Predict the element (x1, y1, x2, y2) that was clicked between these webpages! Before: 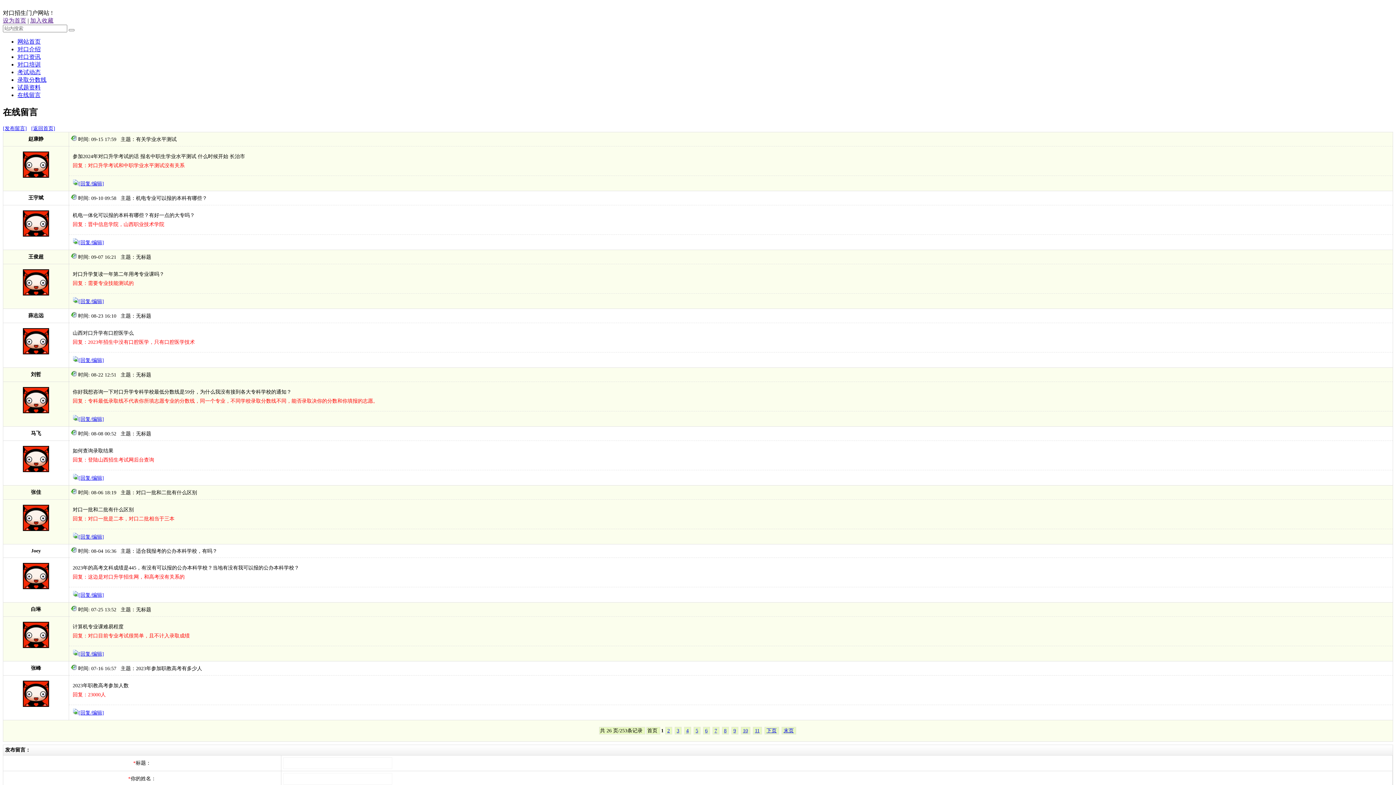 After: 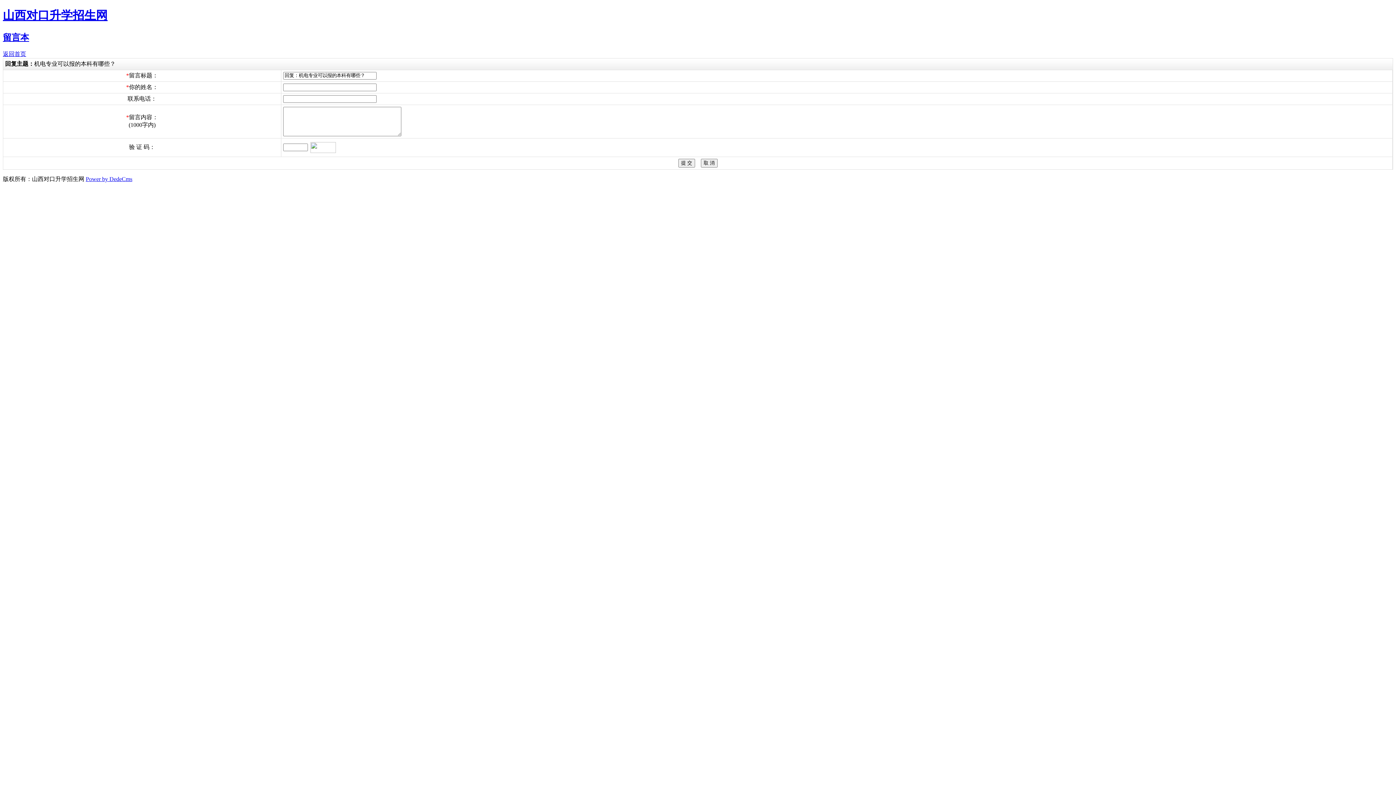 Action: label: [回复/编辑] bbox: (72, 239, 104, 245)